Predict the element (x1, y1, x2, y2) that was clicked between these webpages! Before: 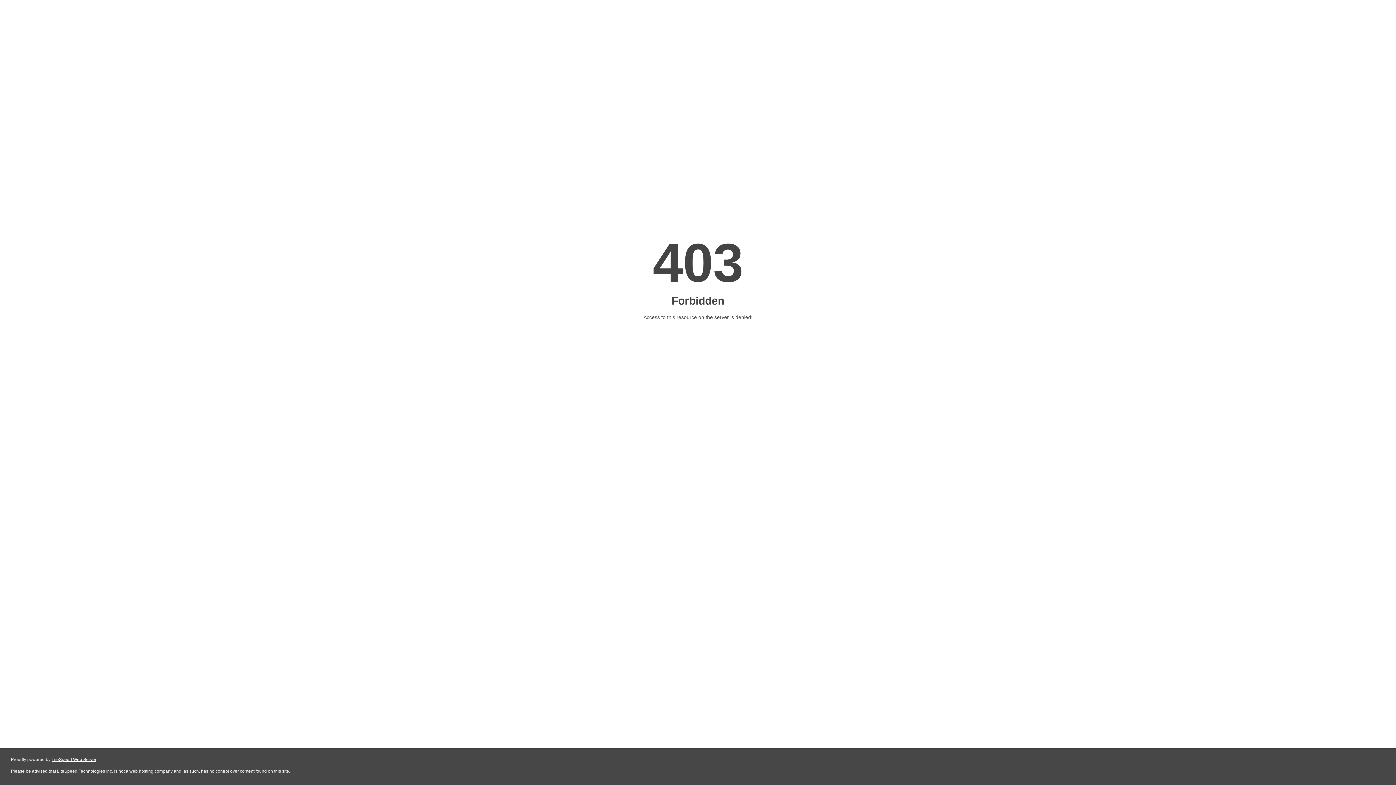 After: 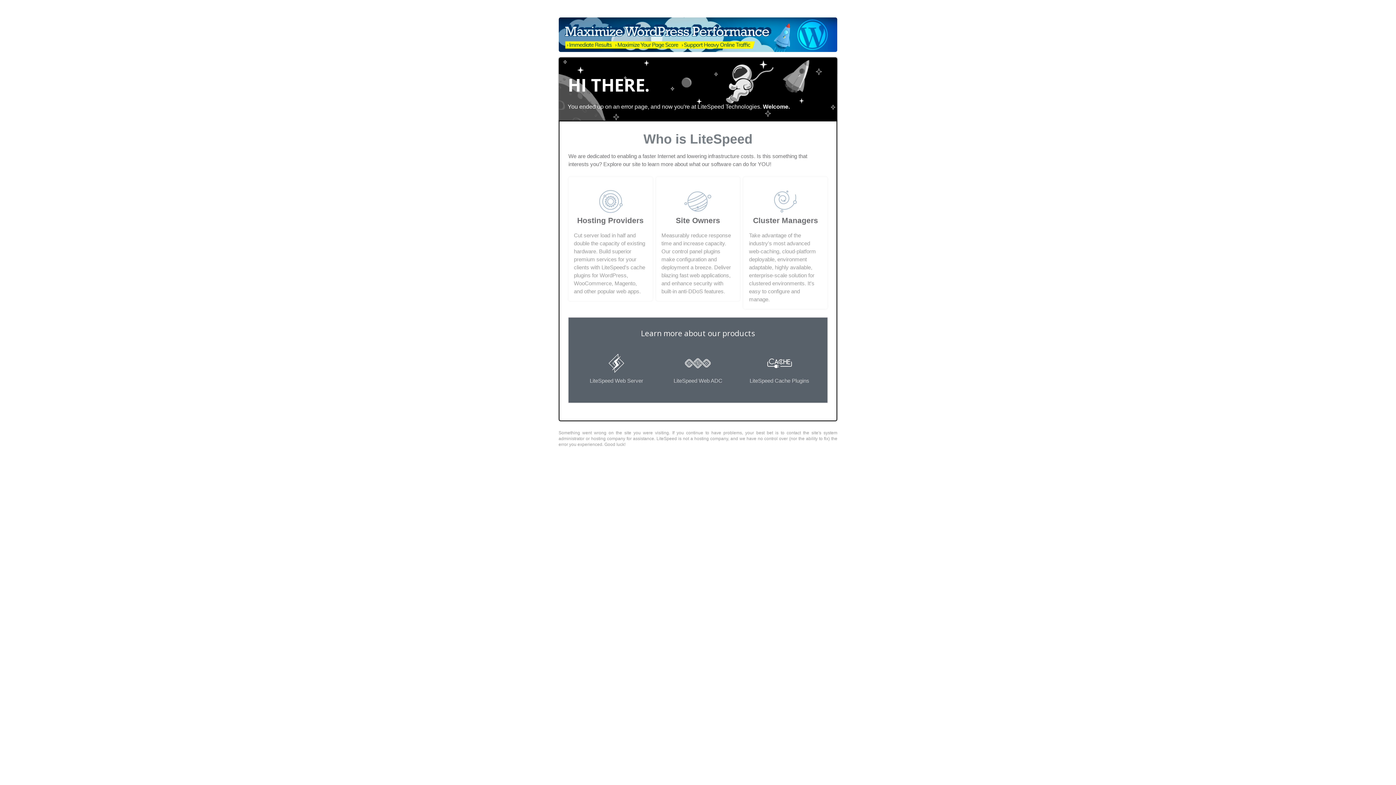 Action: bbox: (51, 757, 96, 762) label: LiteSpeed Web Server